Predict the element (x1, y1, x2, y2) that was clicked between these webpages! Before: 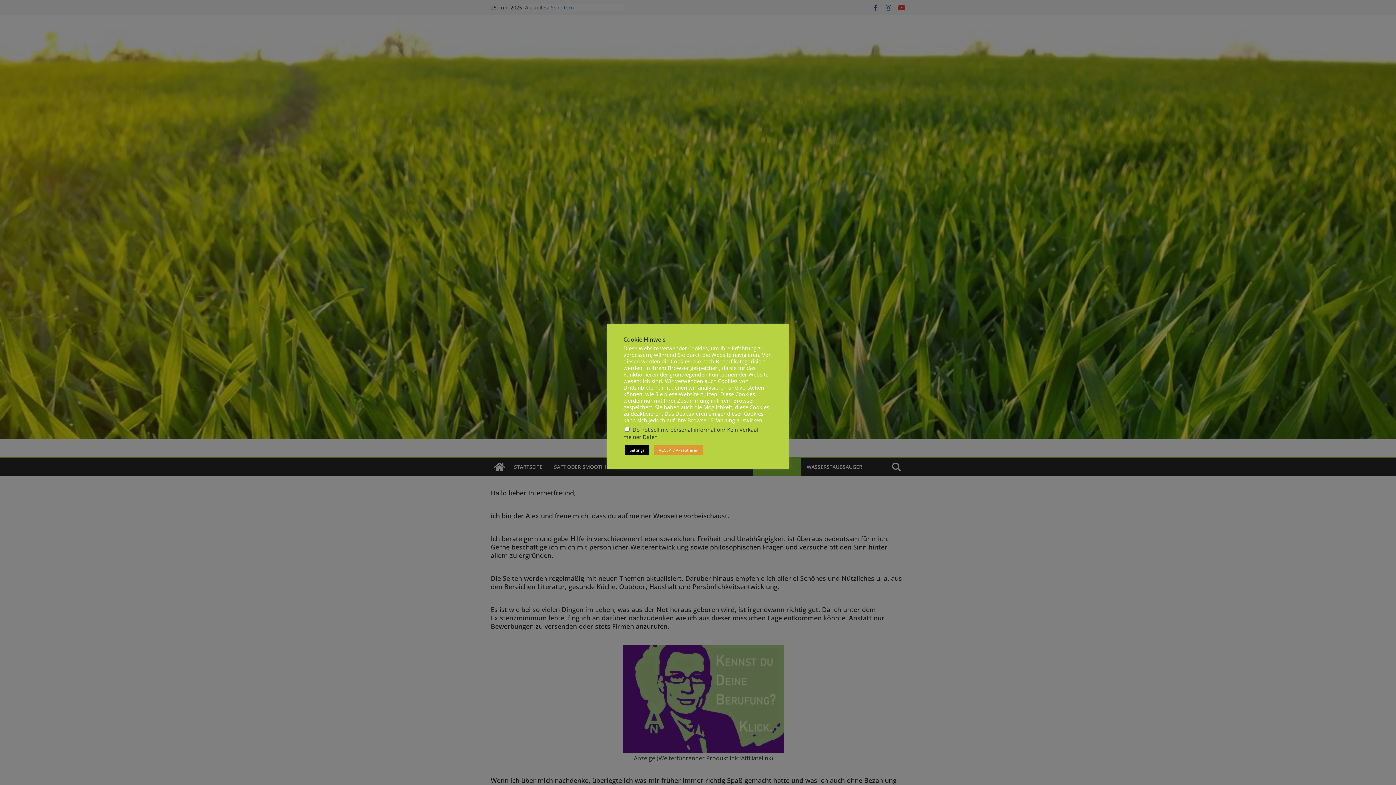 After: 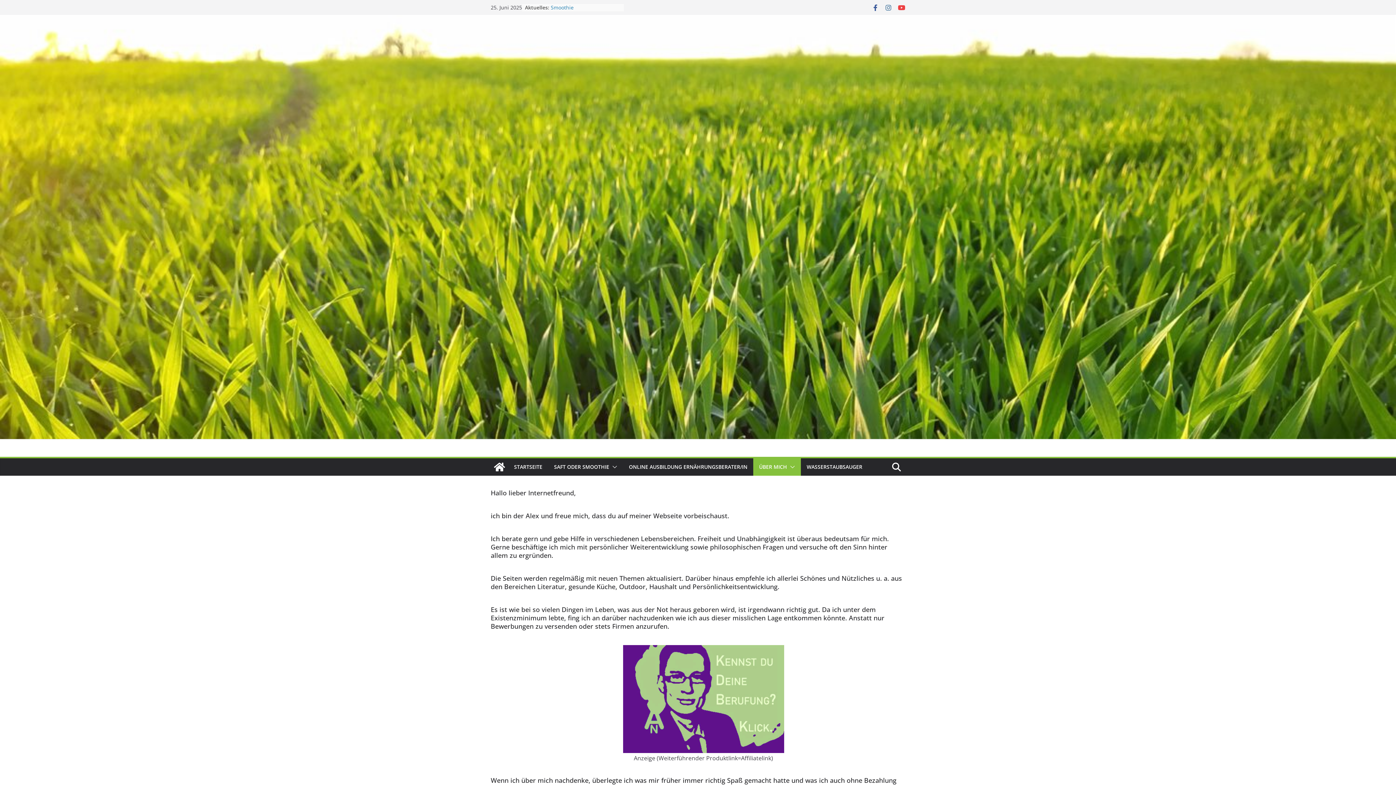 Action: bbox: (654, 445, 702, 455) label: ACCEPT/ Akzeptieren